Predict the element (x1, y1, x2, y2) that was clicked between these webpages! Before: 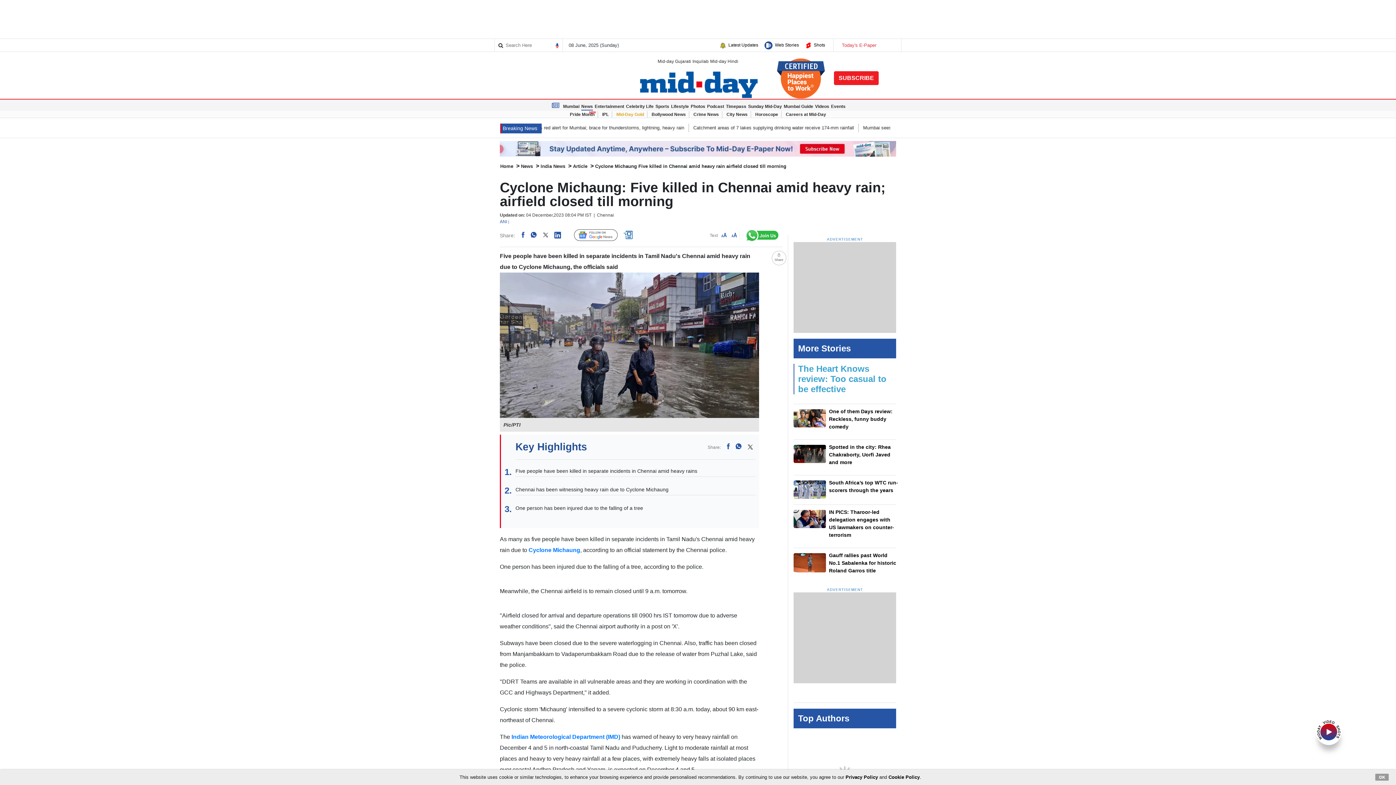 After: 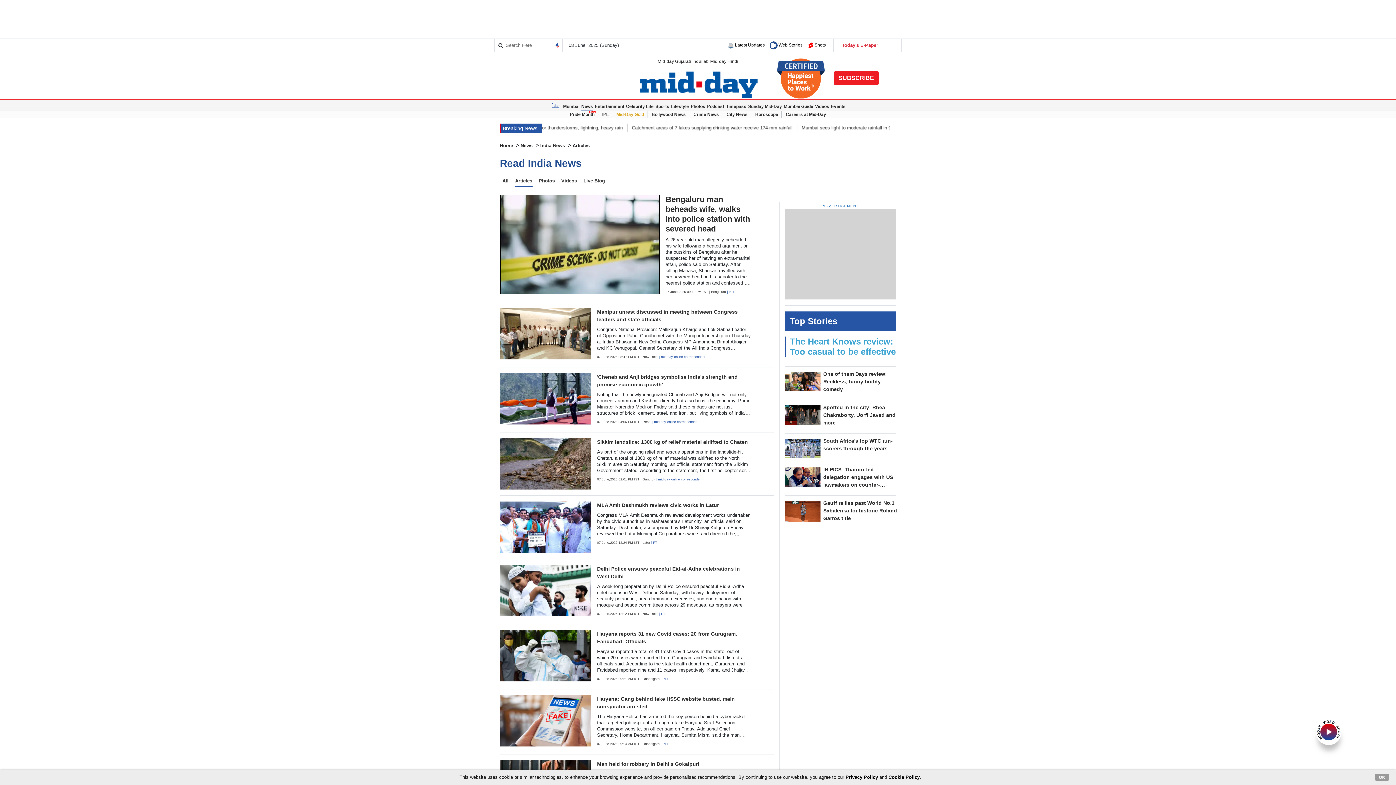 Action: bbox: (573, 163, 587, 168) label: Article